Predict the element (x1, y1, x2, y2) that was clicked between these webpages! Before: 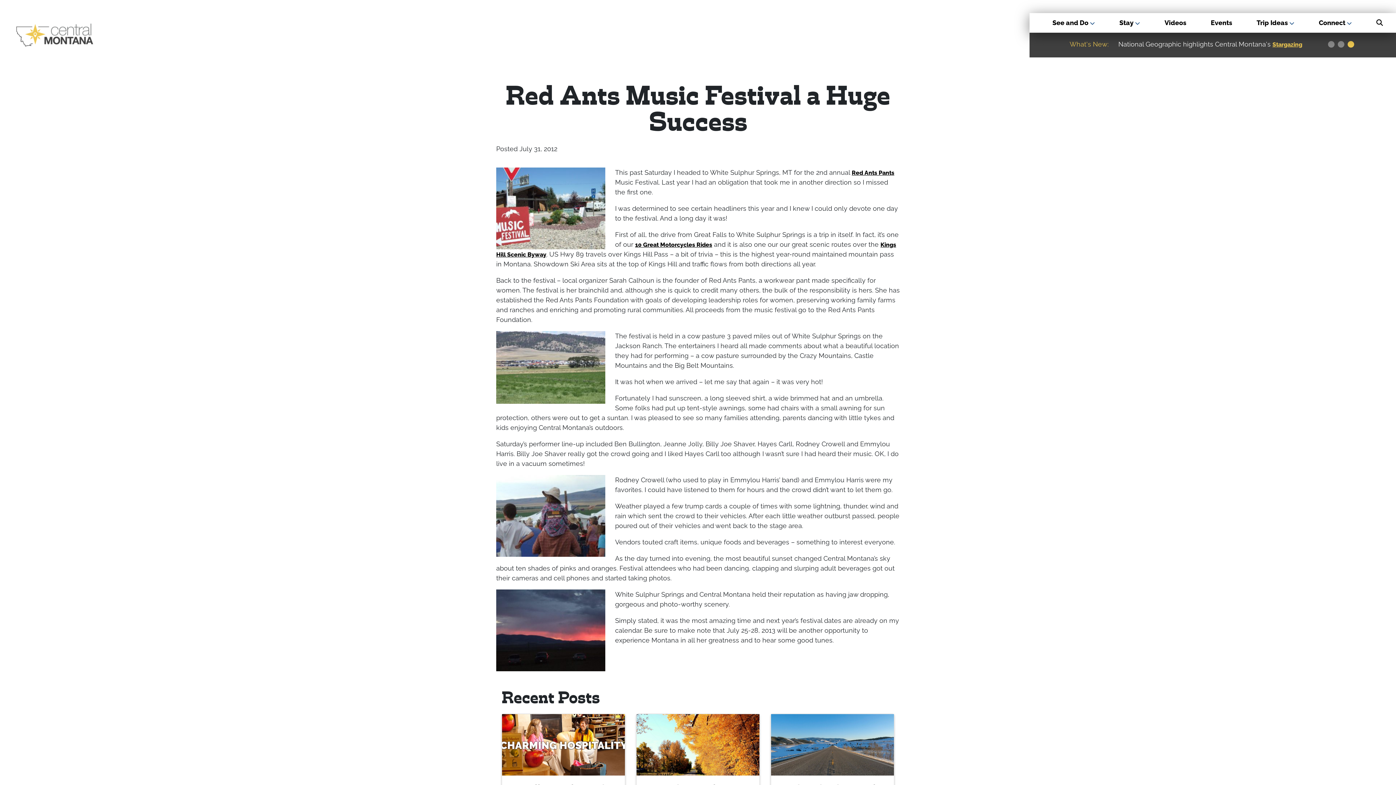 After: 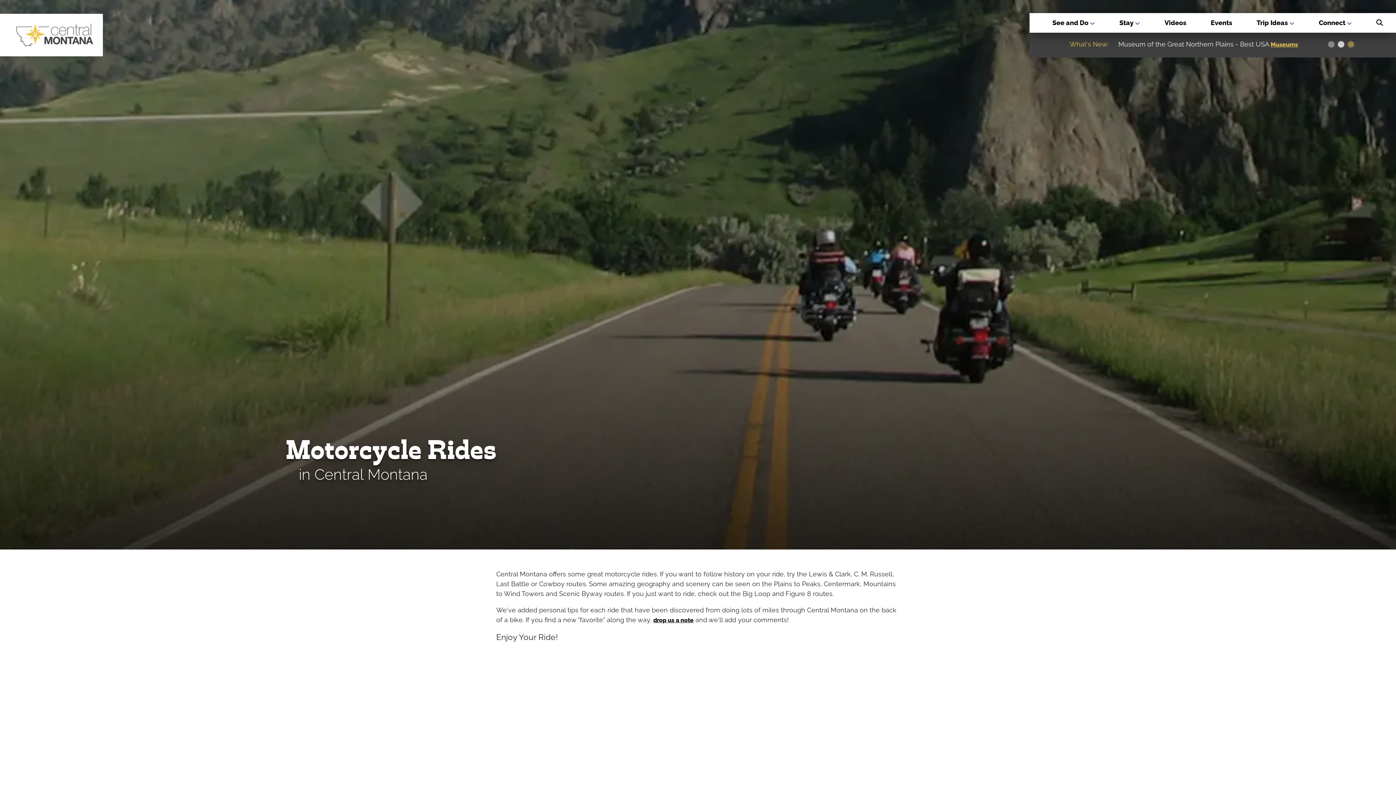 Action: label: 10 Great Motorcycles Rides bbox: (635, 241, 712, 248)